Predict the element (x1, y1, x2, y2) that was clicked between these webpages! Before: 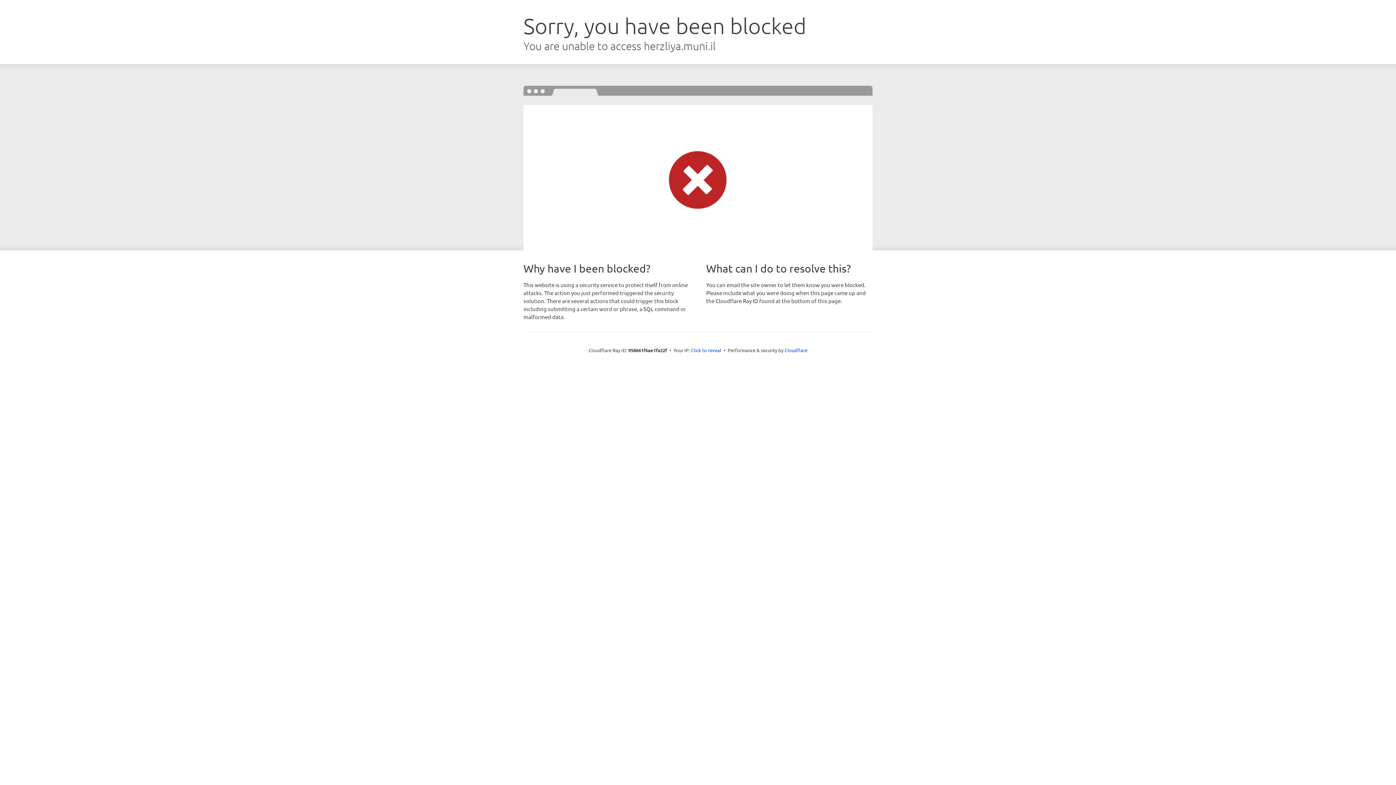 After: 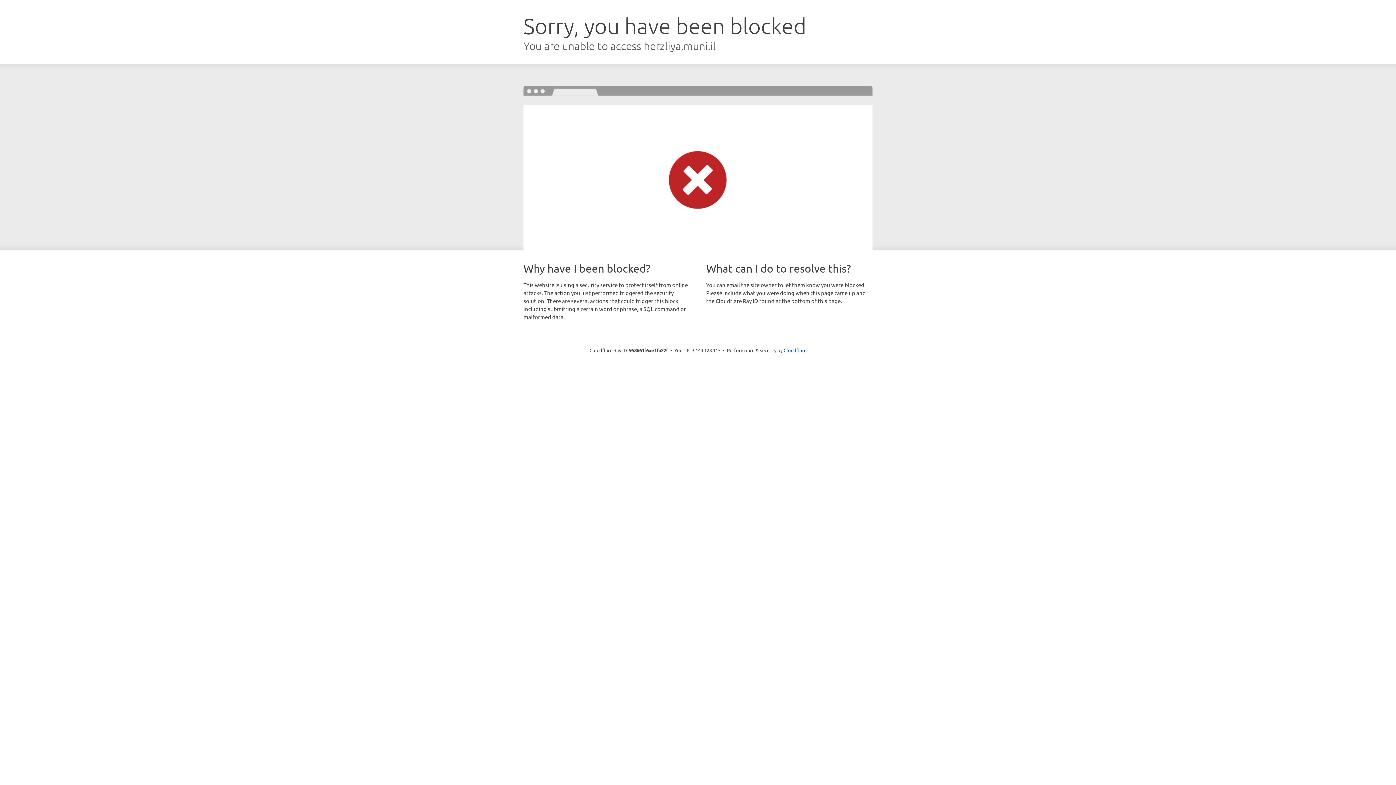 Action: bbox: (691, 346, 721, 353) label: Click to reveal